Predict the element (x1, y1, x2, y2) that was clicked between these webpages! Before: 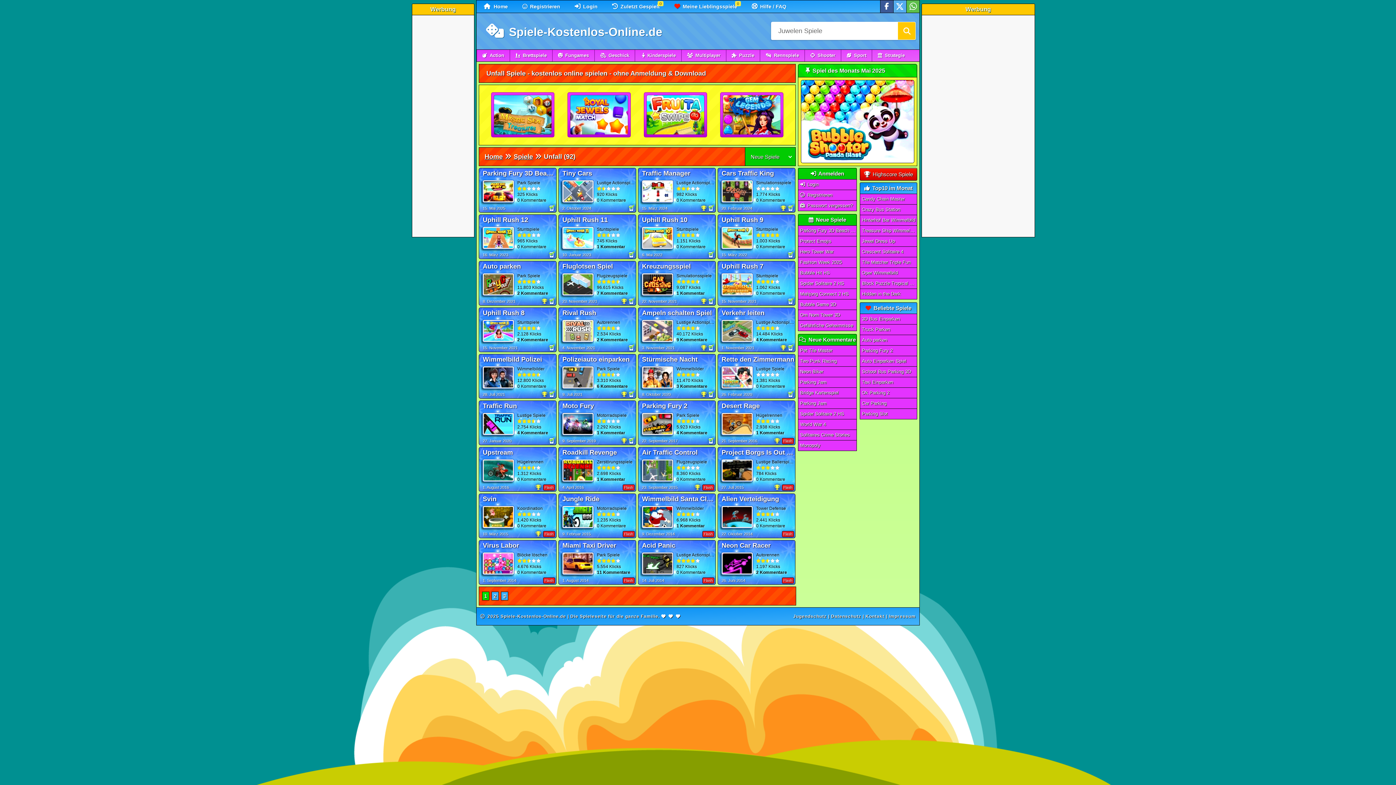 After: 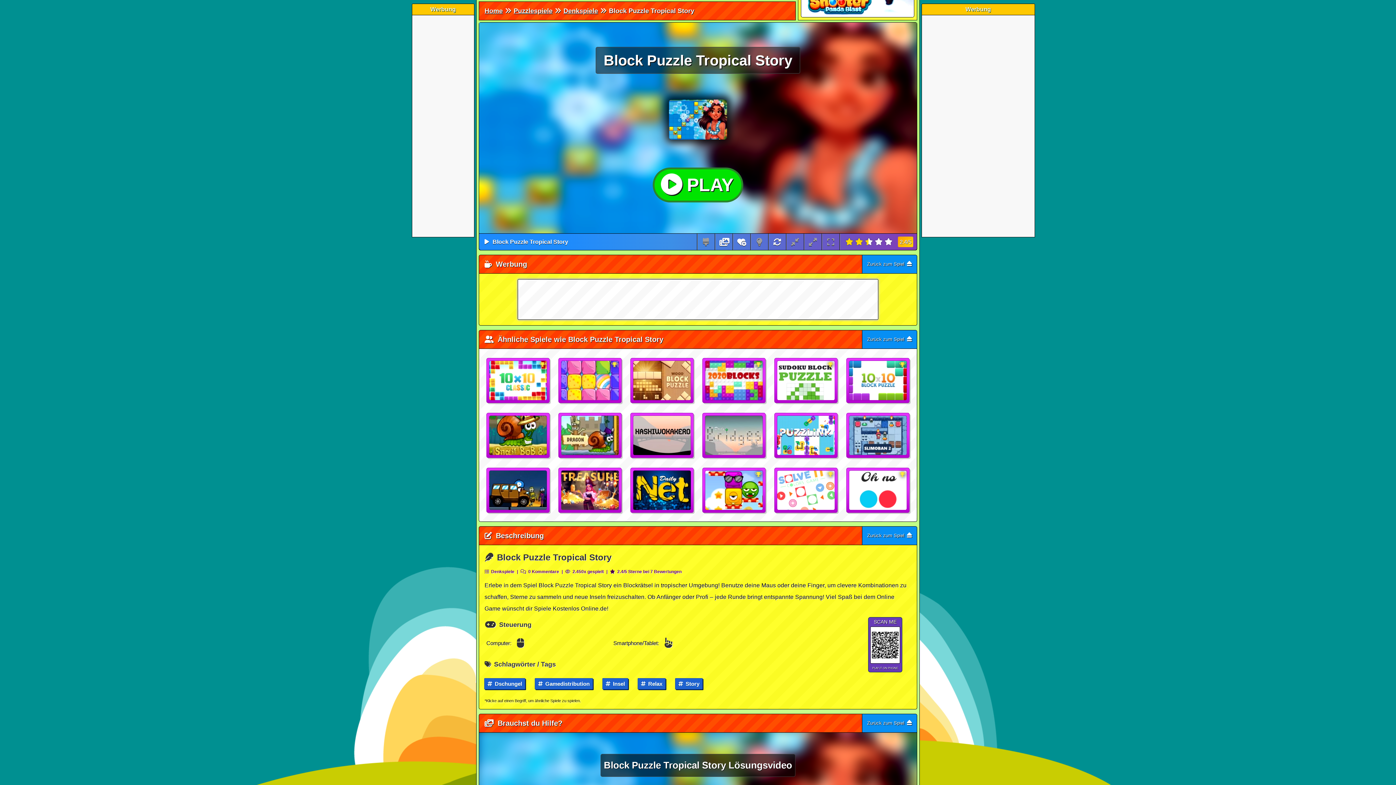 Action: bbox: (860, 278, 917, 289) label: Block Puzzle Tropical Story